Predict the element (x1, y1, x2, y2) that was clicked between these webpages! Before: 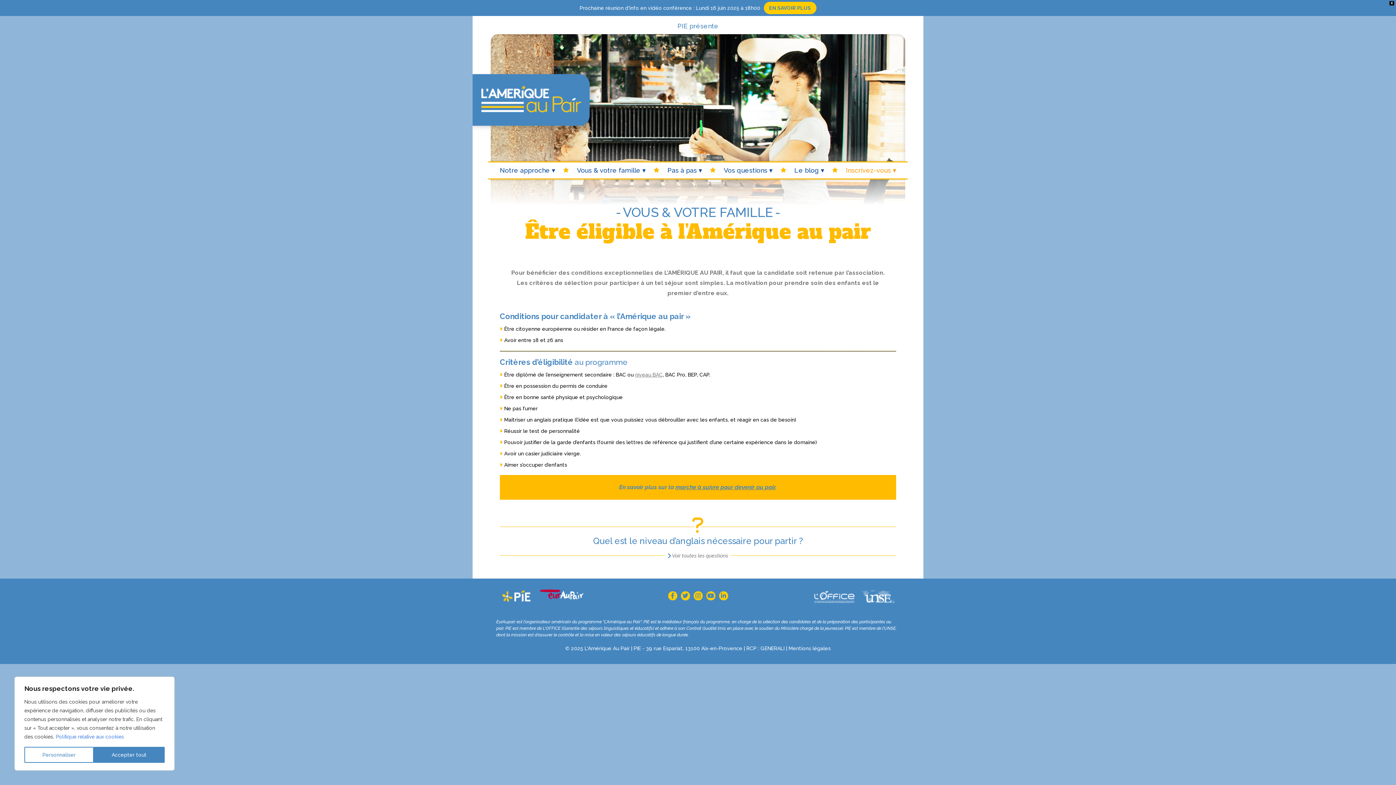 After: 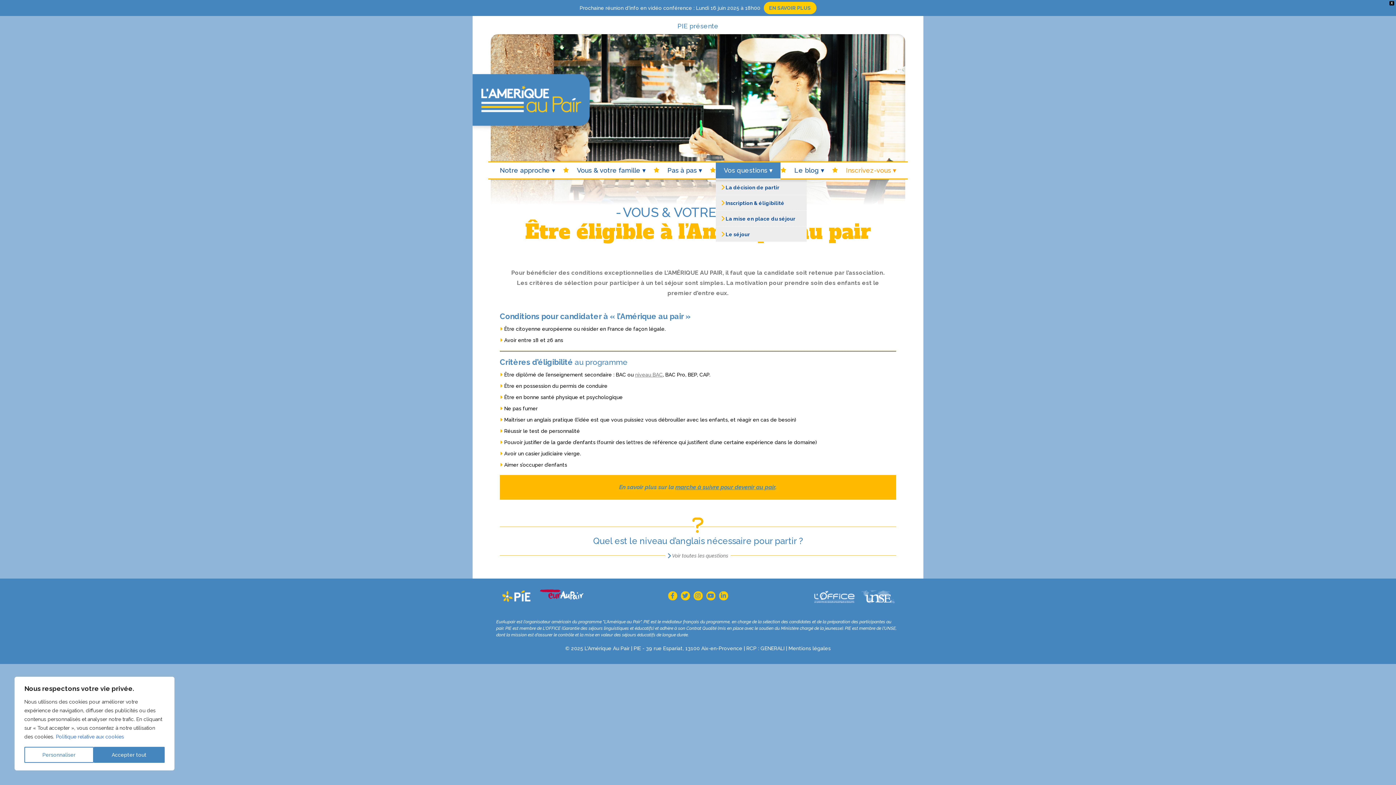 Action: label: Vos questions bbox: (716, 162, 780, 178)